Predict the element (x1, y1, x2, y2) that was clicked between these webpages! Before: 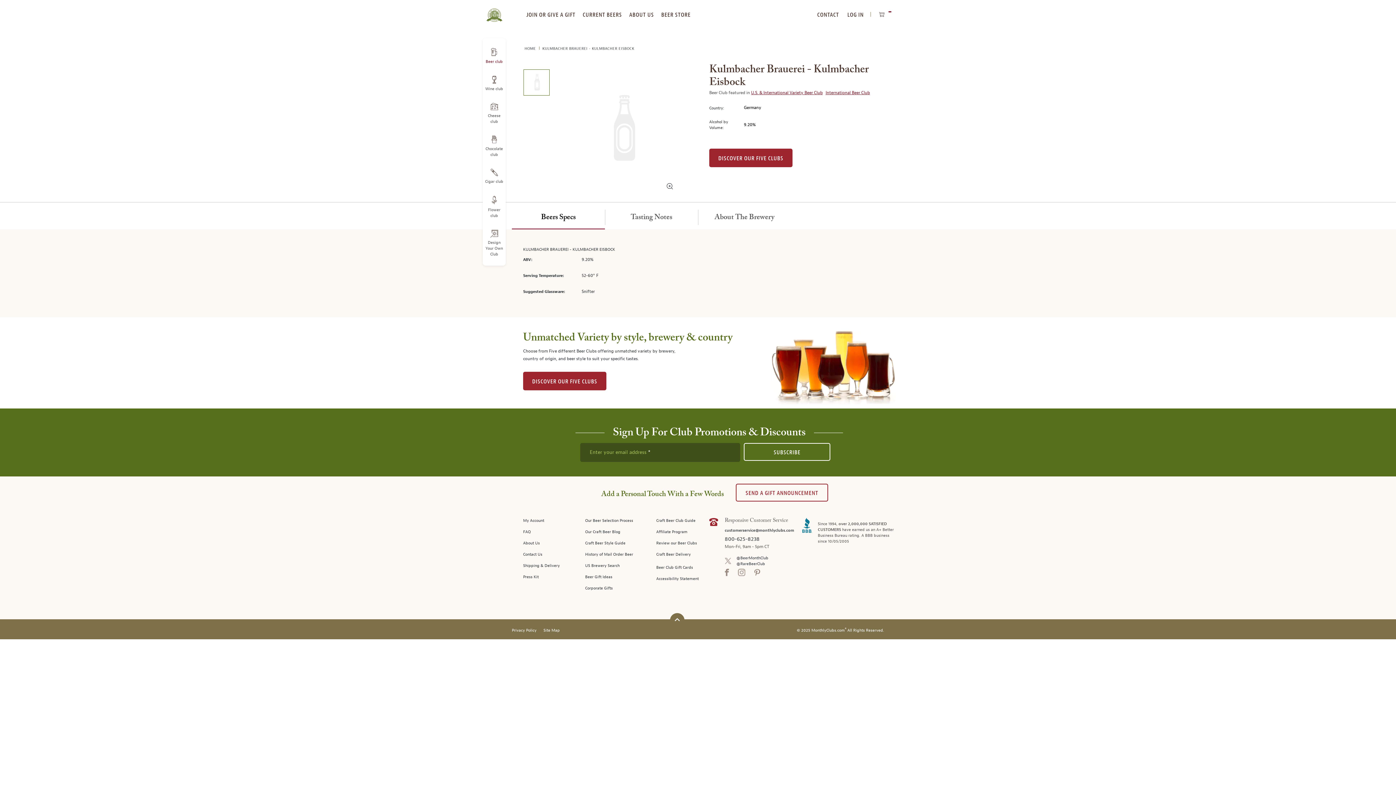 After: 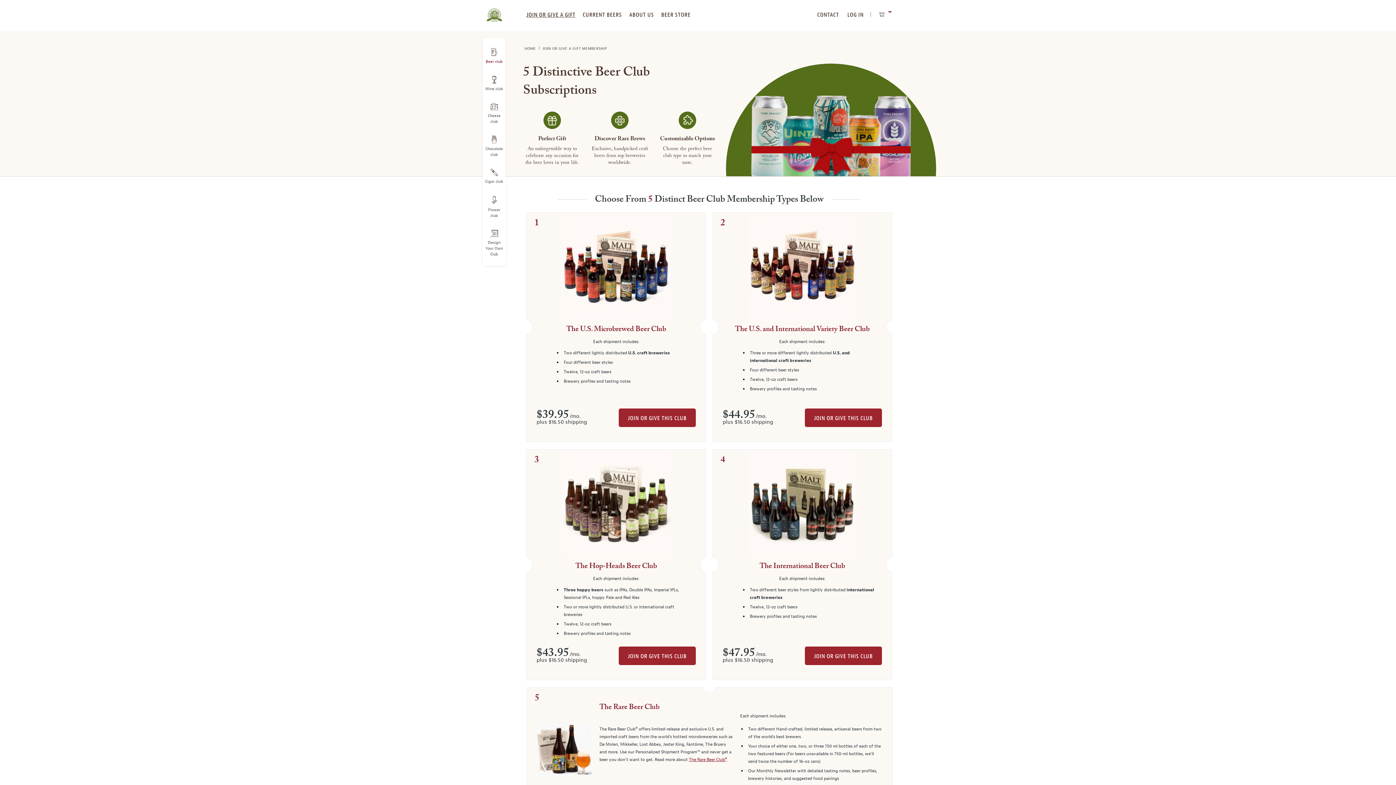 Action: label: DISCOVER OUR FIVE CLUBS bbox: (709, 148, 792, 167)